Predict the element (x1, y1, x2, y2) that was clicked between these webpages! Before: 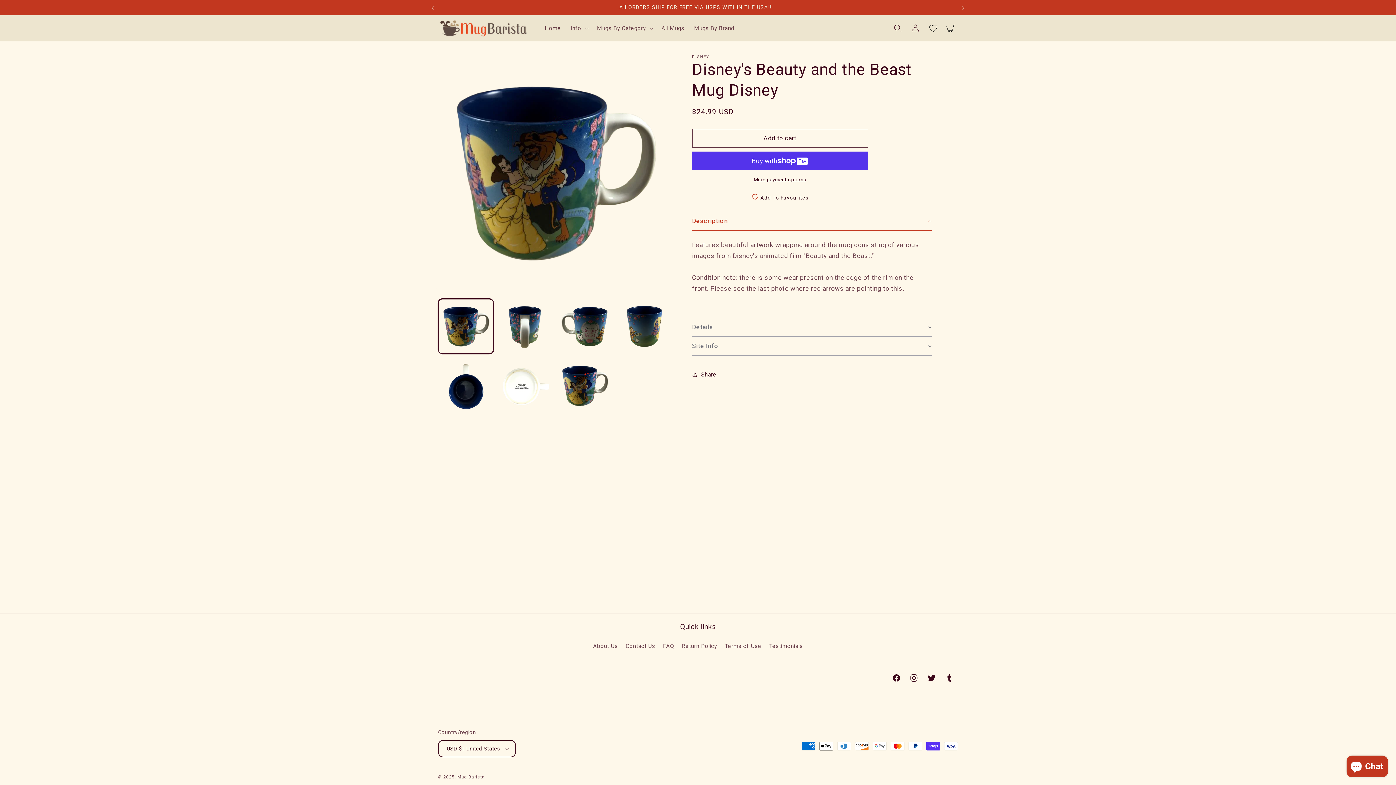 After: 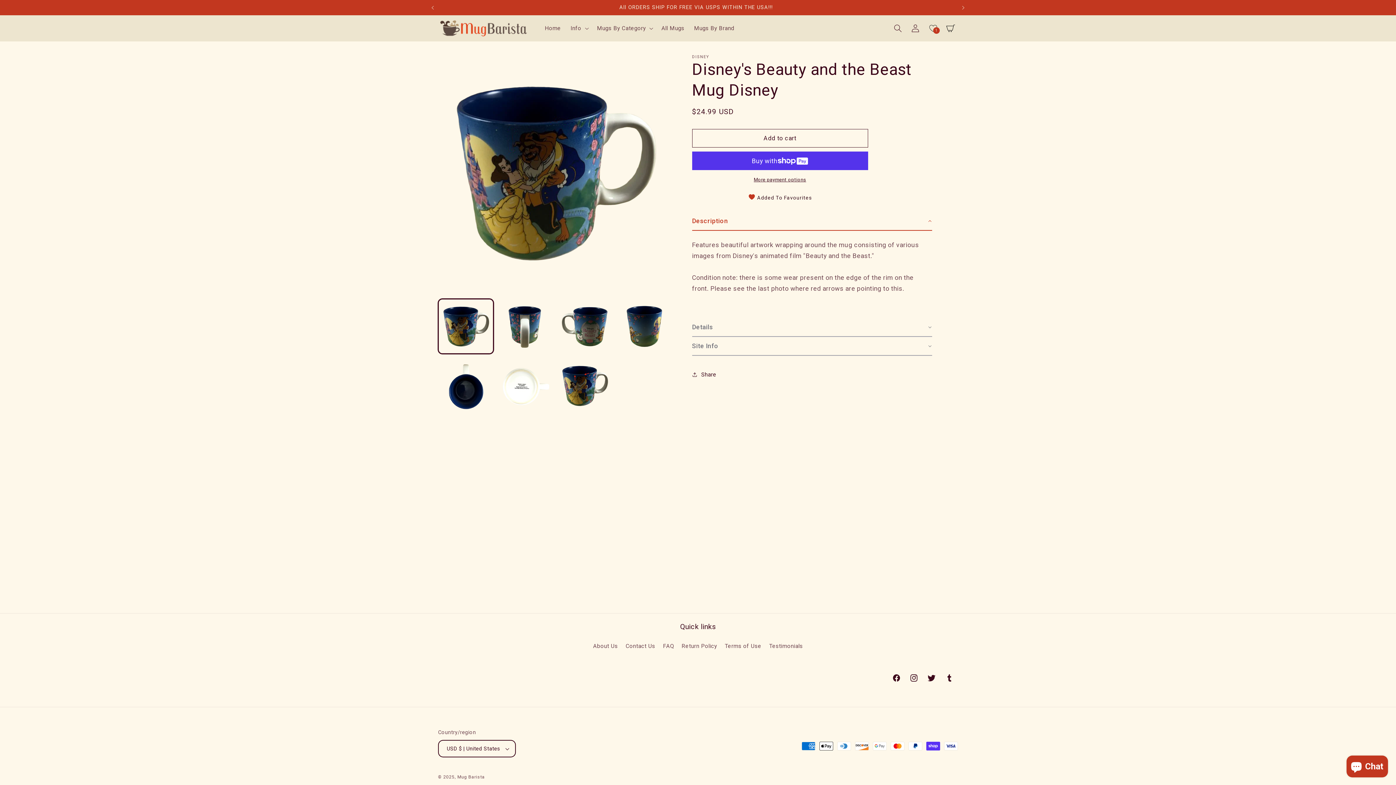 Action: bbox: (692, 193, 868, 202) label: Add To Favourites